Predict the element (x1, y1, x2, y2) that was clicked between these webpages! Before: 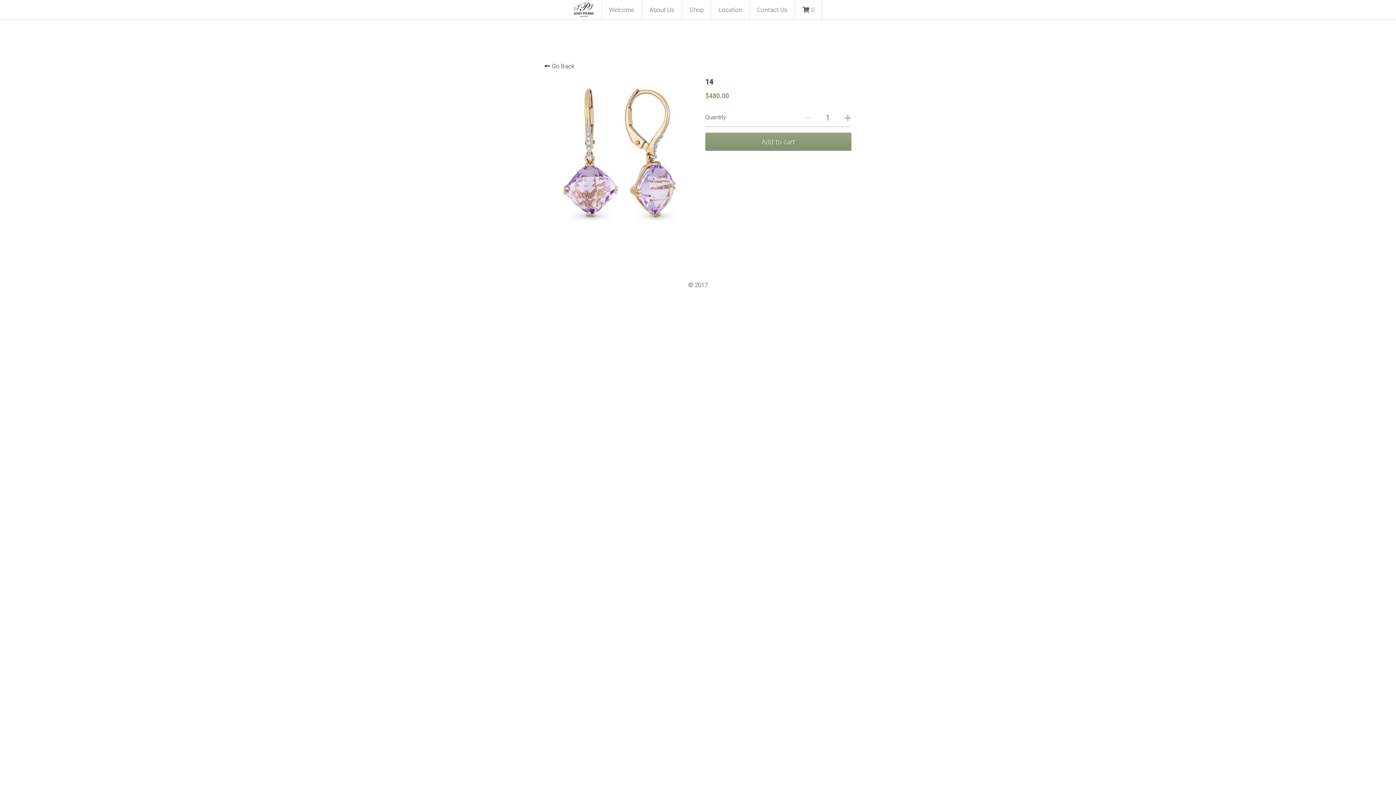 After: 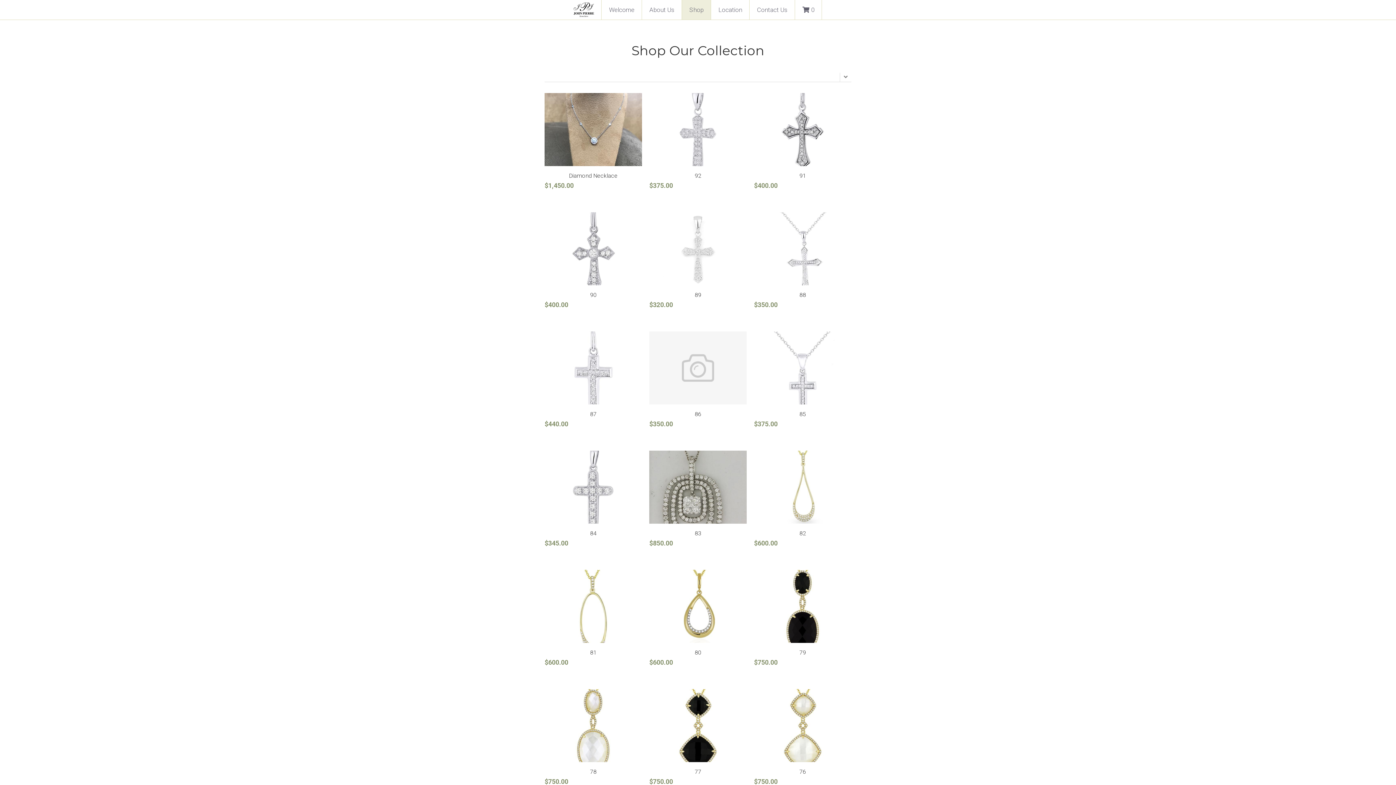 Action: bbox: (682, 0, 711, 19) label: Shop